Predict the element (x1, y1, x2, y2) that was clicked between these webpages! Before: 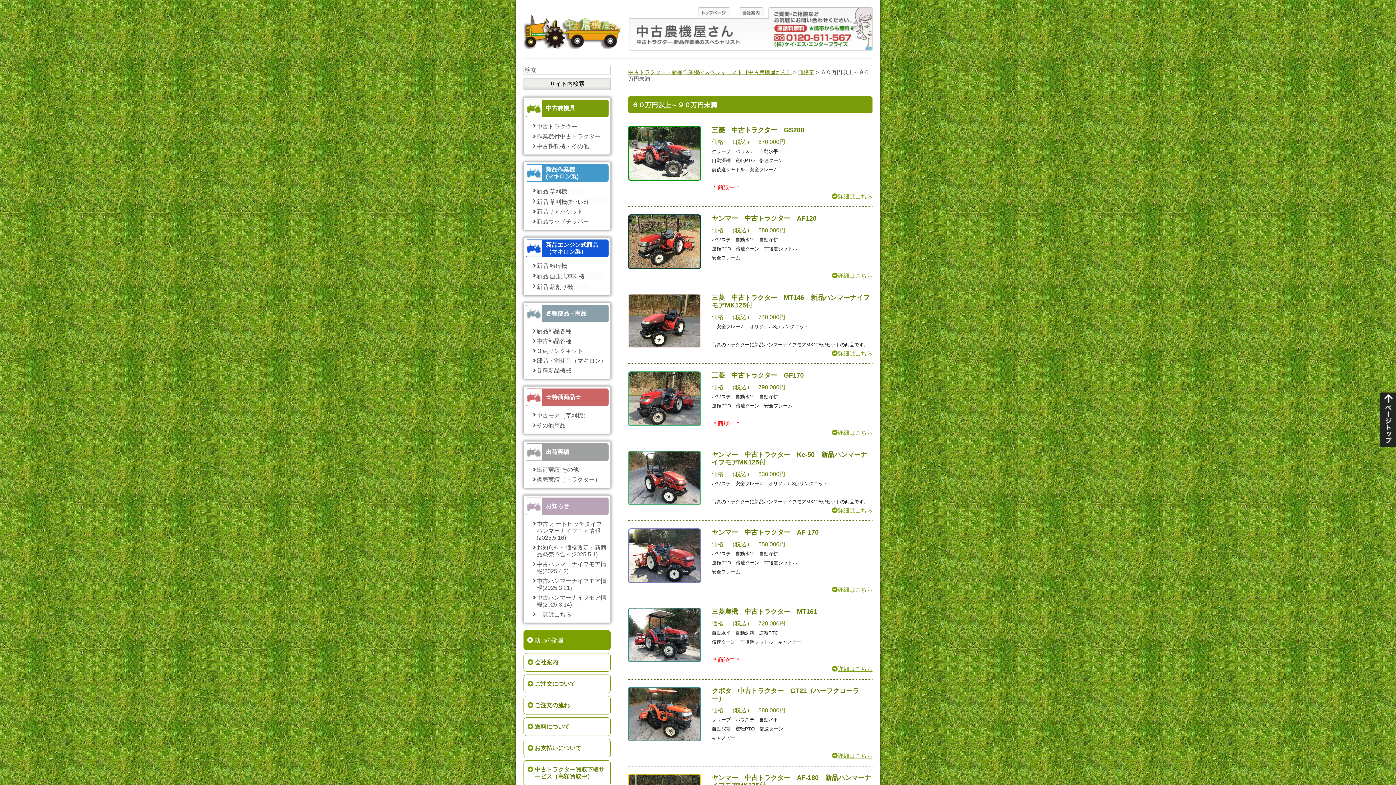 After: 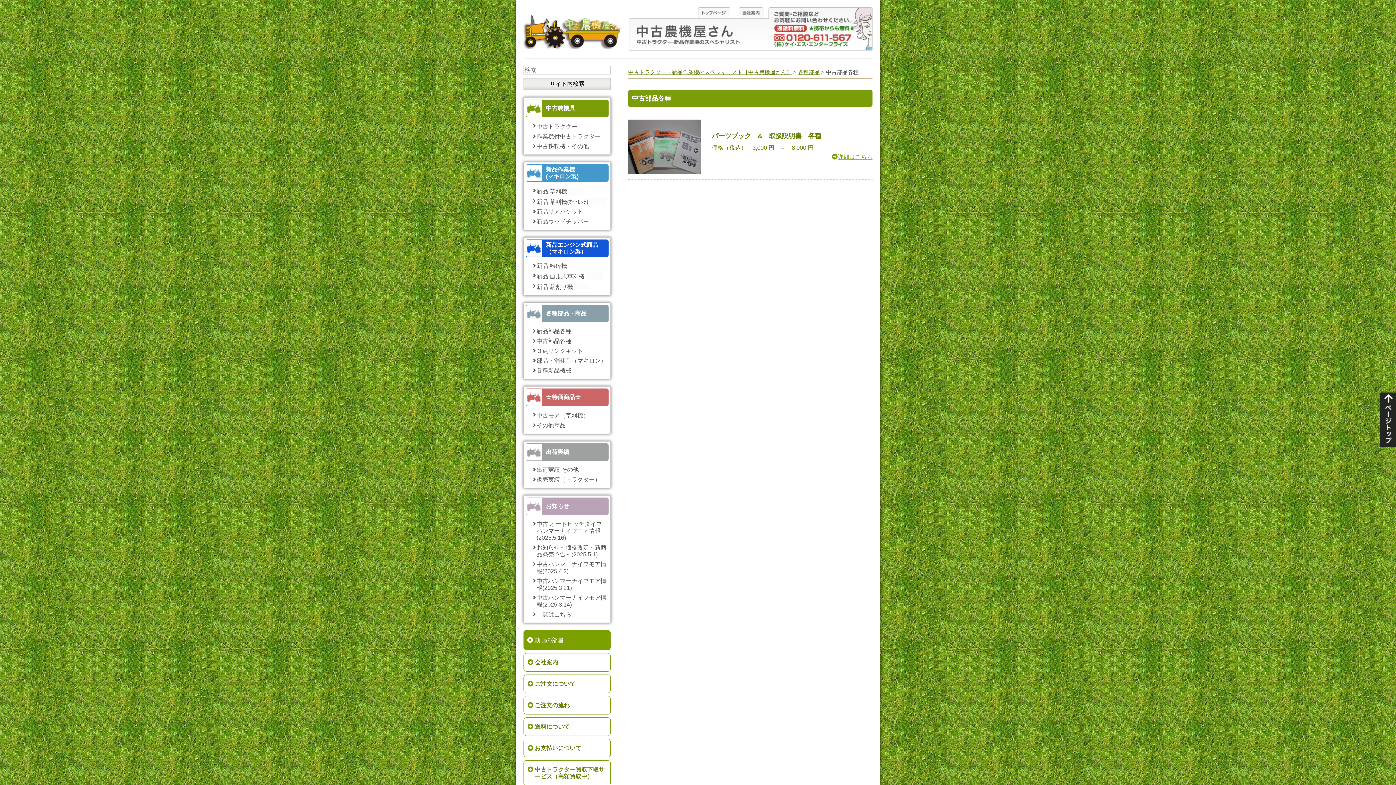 Action: bbox: (536, 337, 608, 344) label: 中古部品各種